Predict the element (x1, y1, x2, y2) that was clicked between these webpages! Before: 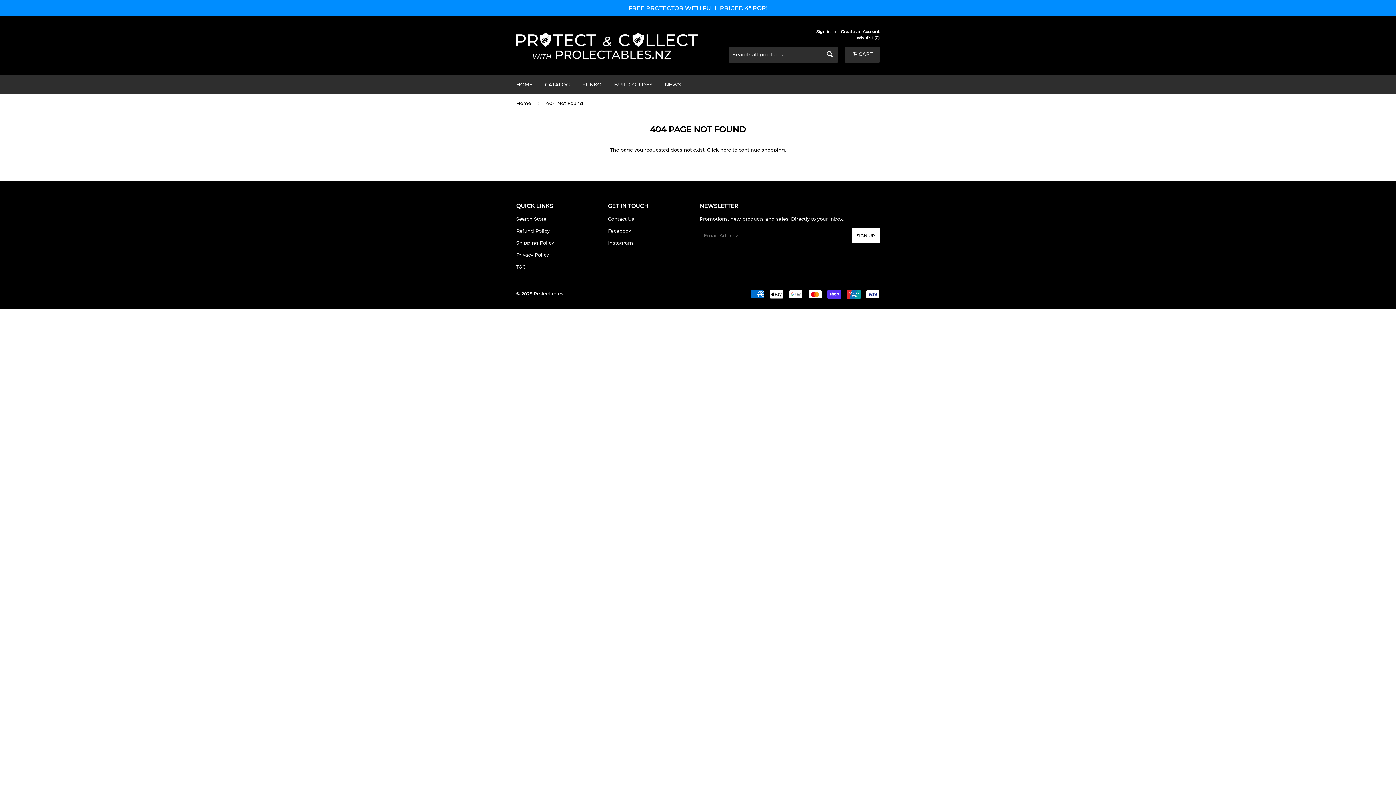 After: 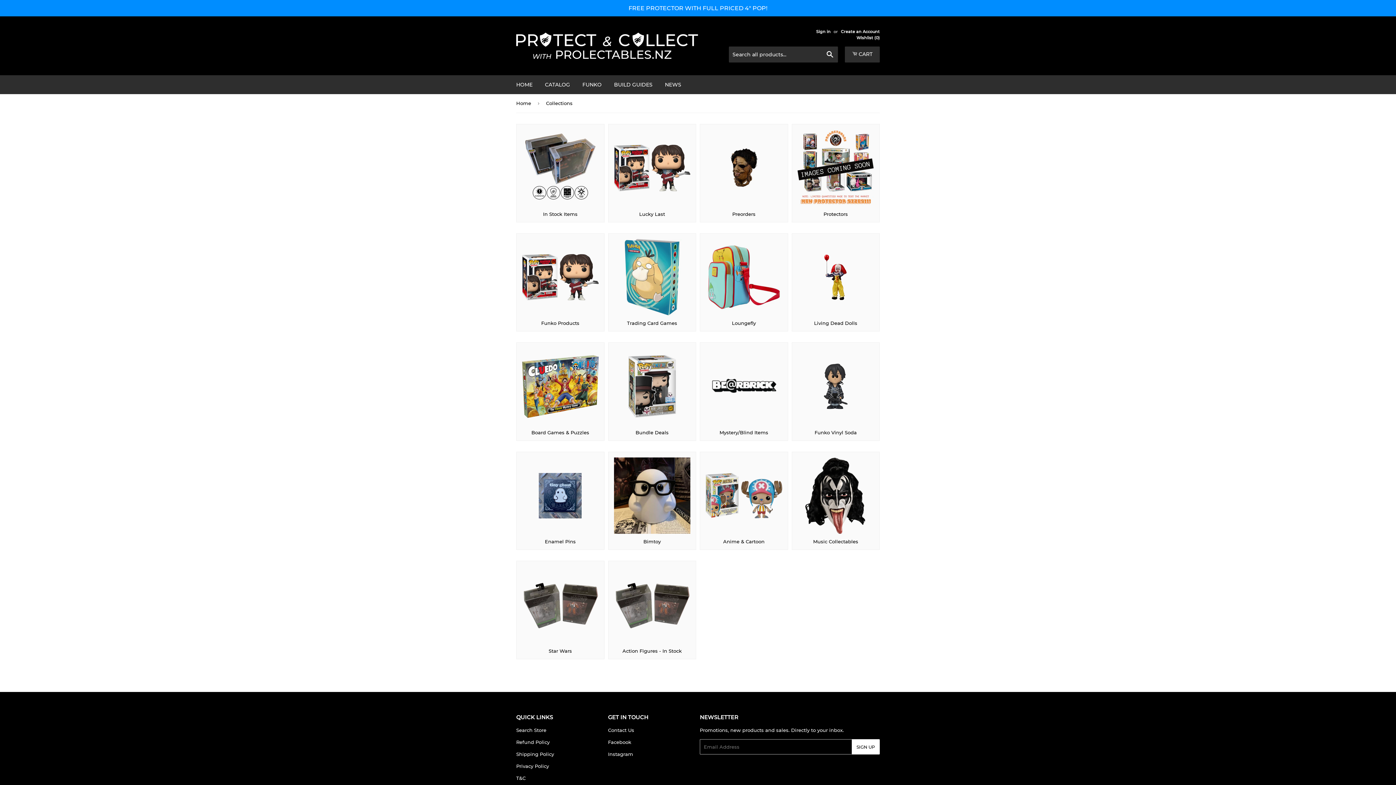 Action: label: CATALOG bbox: (539, 75, 575, 94)